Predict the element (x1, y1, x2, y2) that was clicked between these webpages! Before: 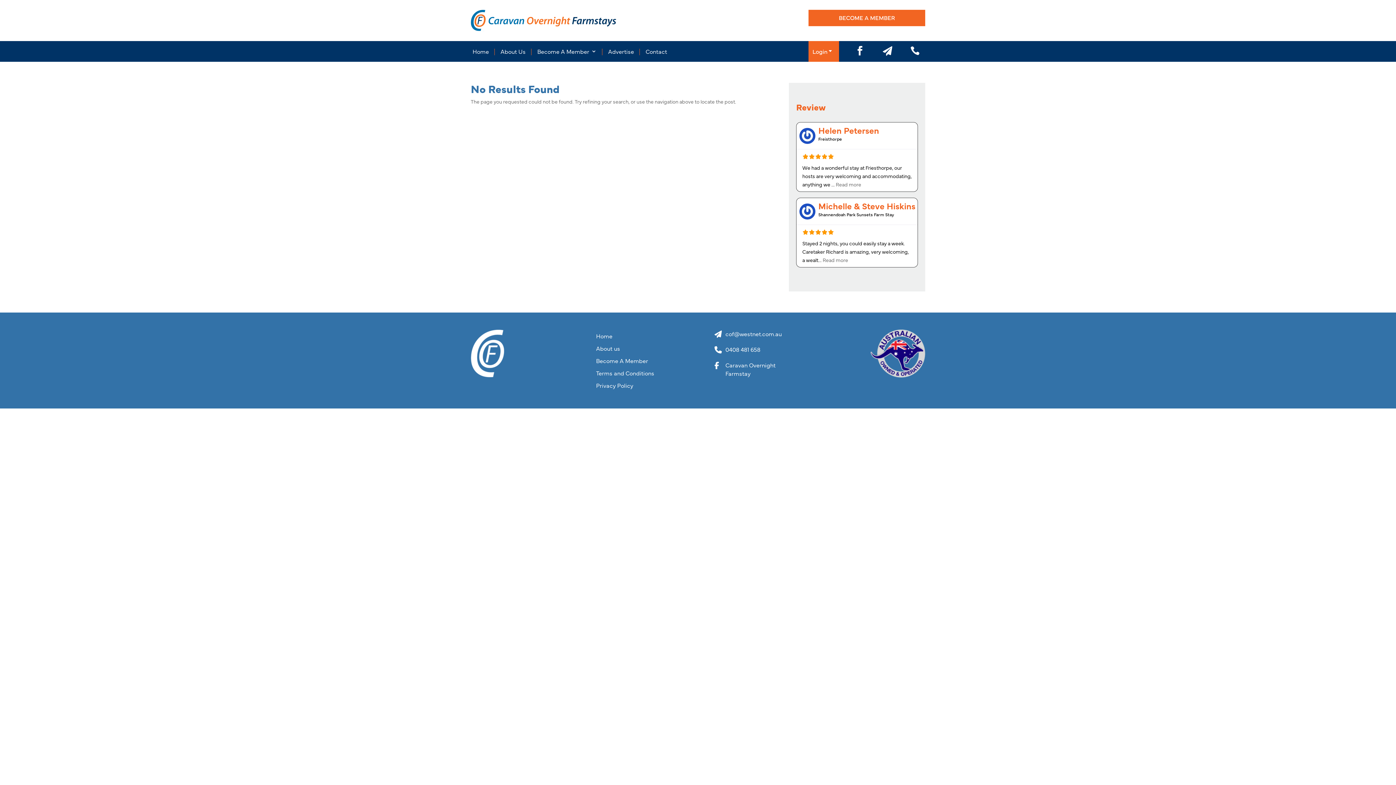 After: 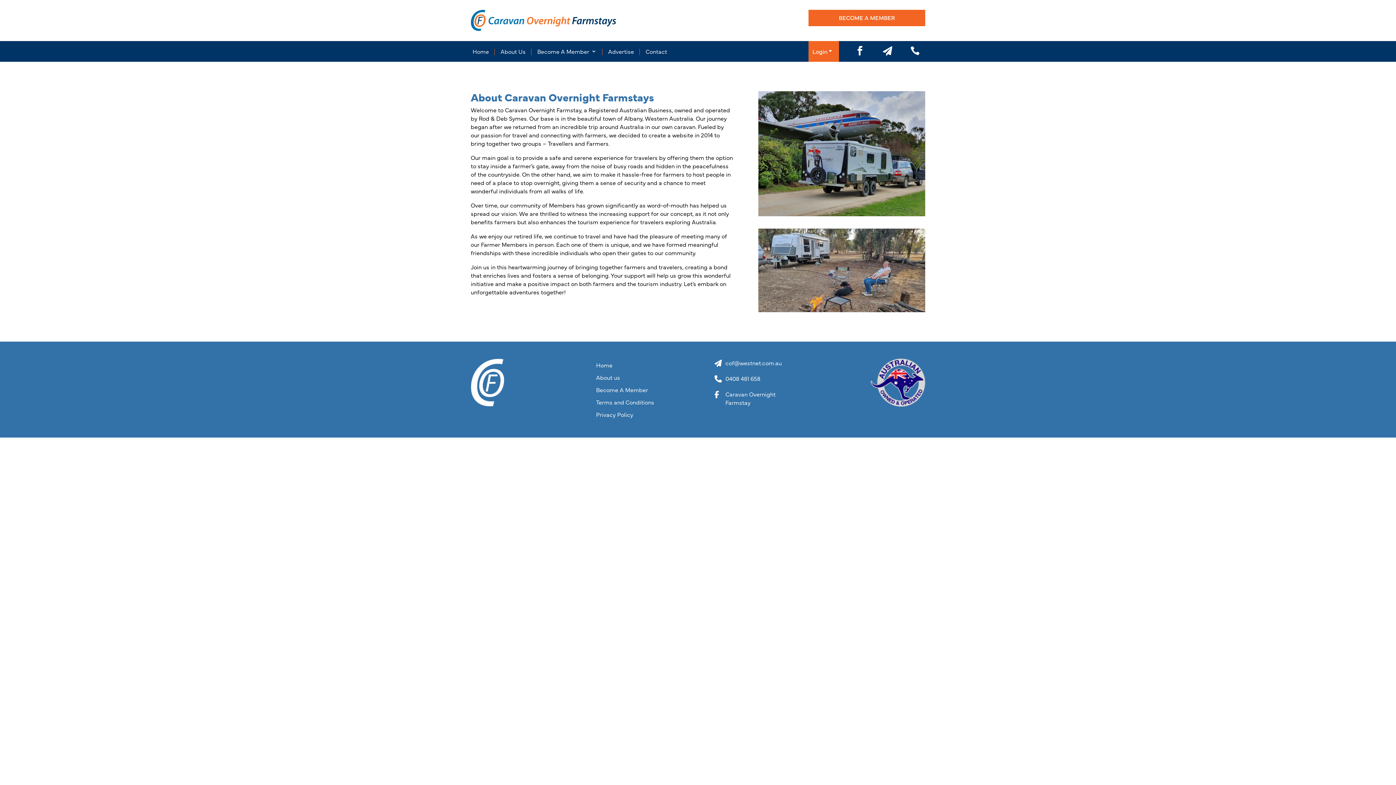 Action: bbox: (596, 345, 620, 354) label: About us